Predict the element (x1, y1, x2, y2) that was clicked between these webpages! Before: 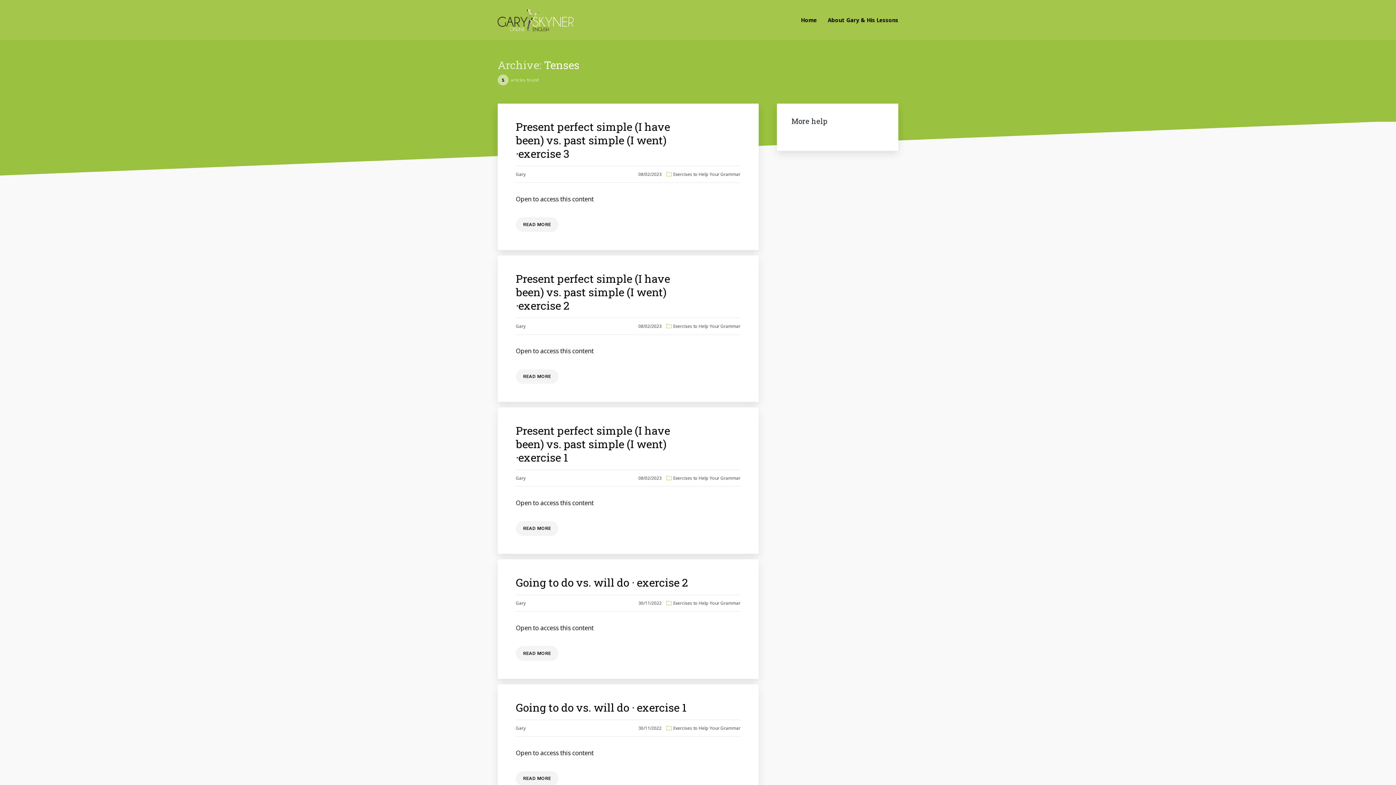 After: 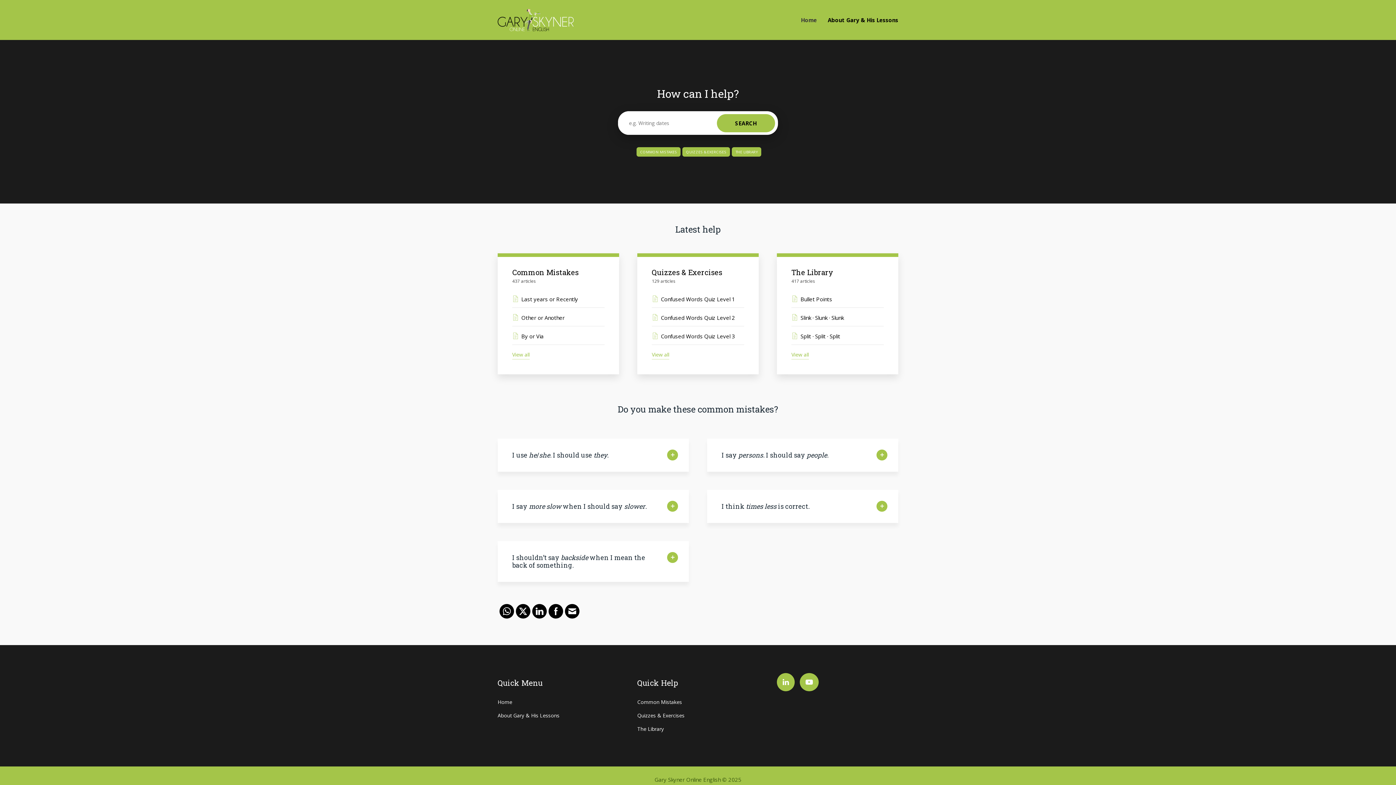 Action: label: Home bbox: (801, 12, 817, 27)